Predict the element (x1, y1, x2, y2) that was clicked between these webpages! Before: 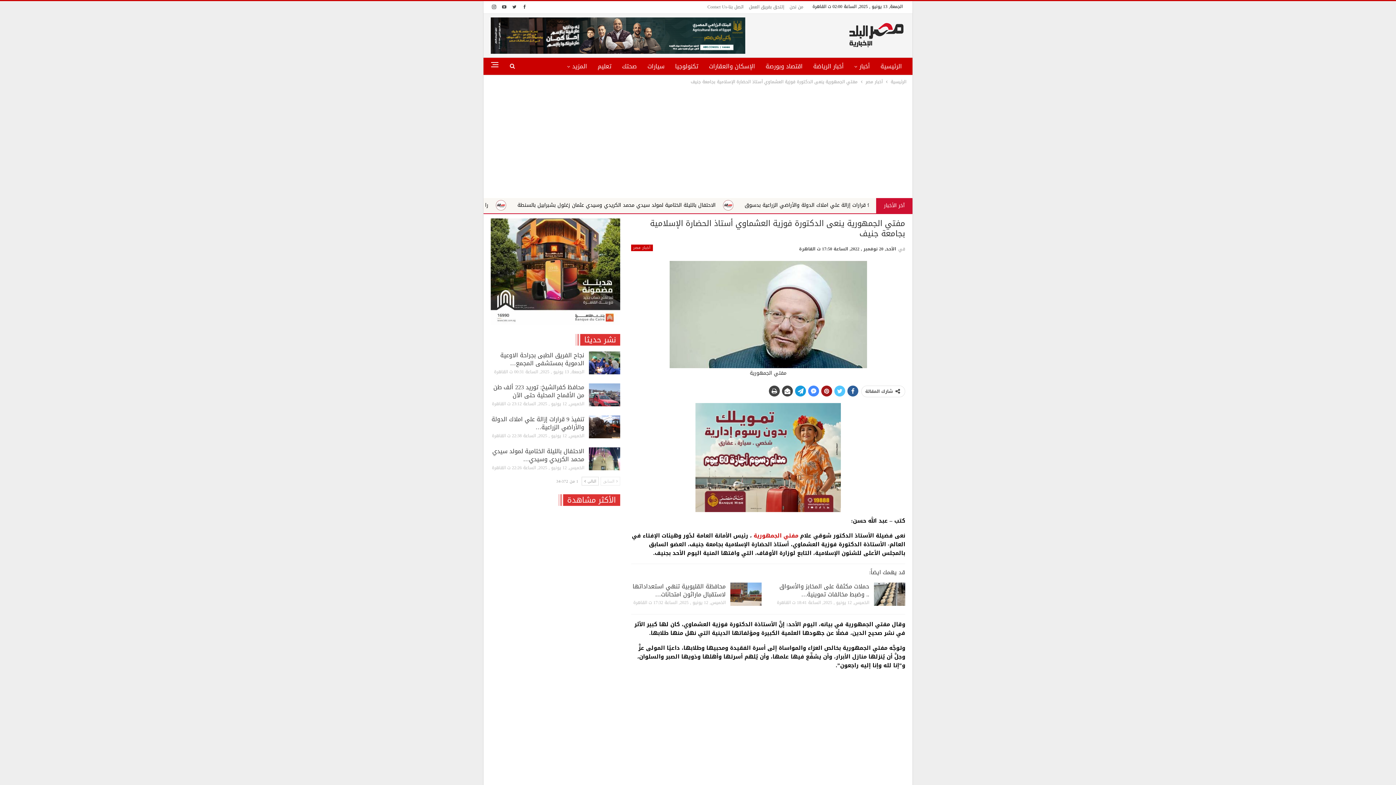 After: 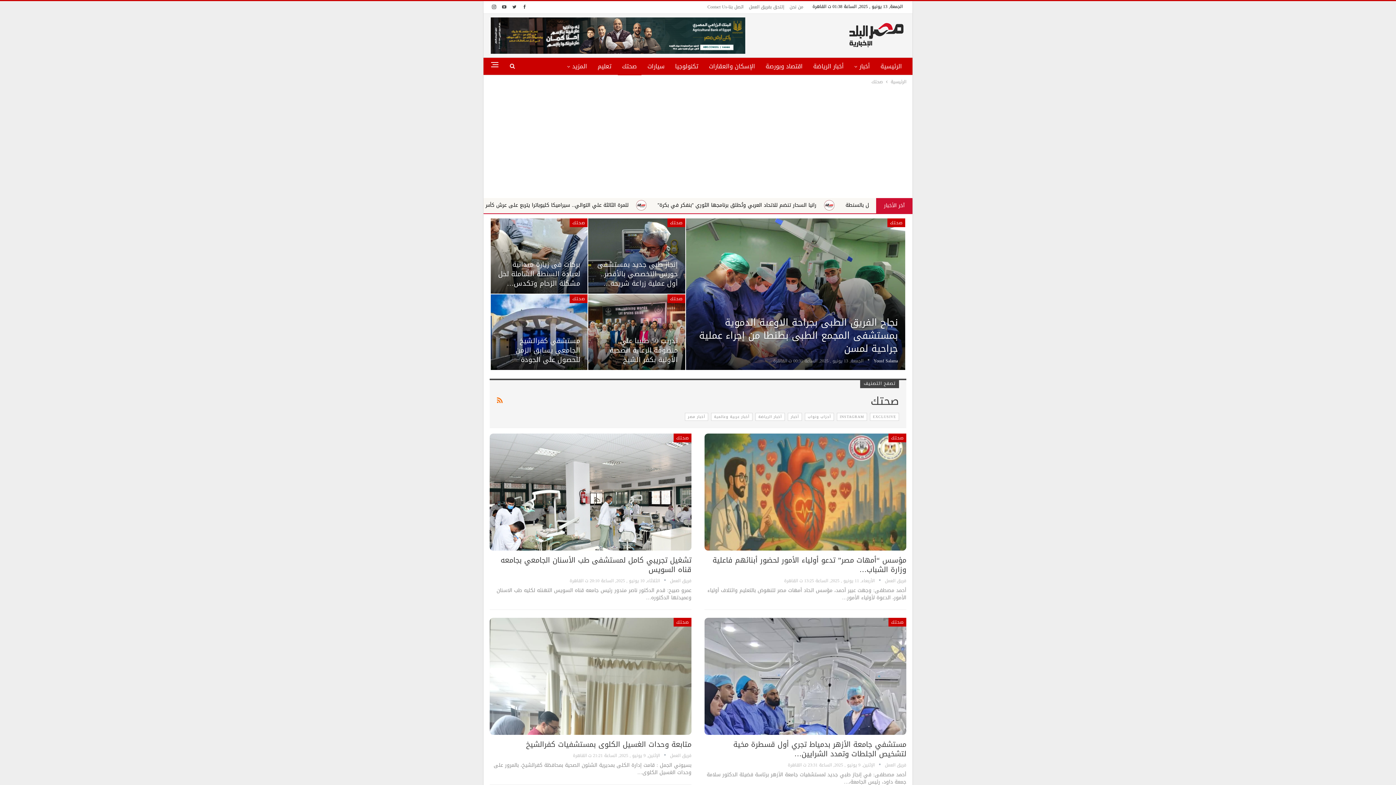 Action: label: صحتك bbox: (617, 57, 641, 75)